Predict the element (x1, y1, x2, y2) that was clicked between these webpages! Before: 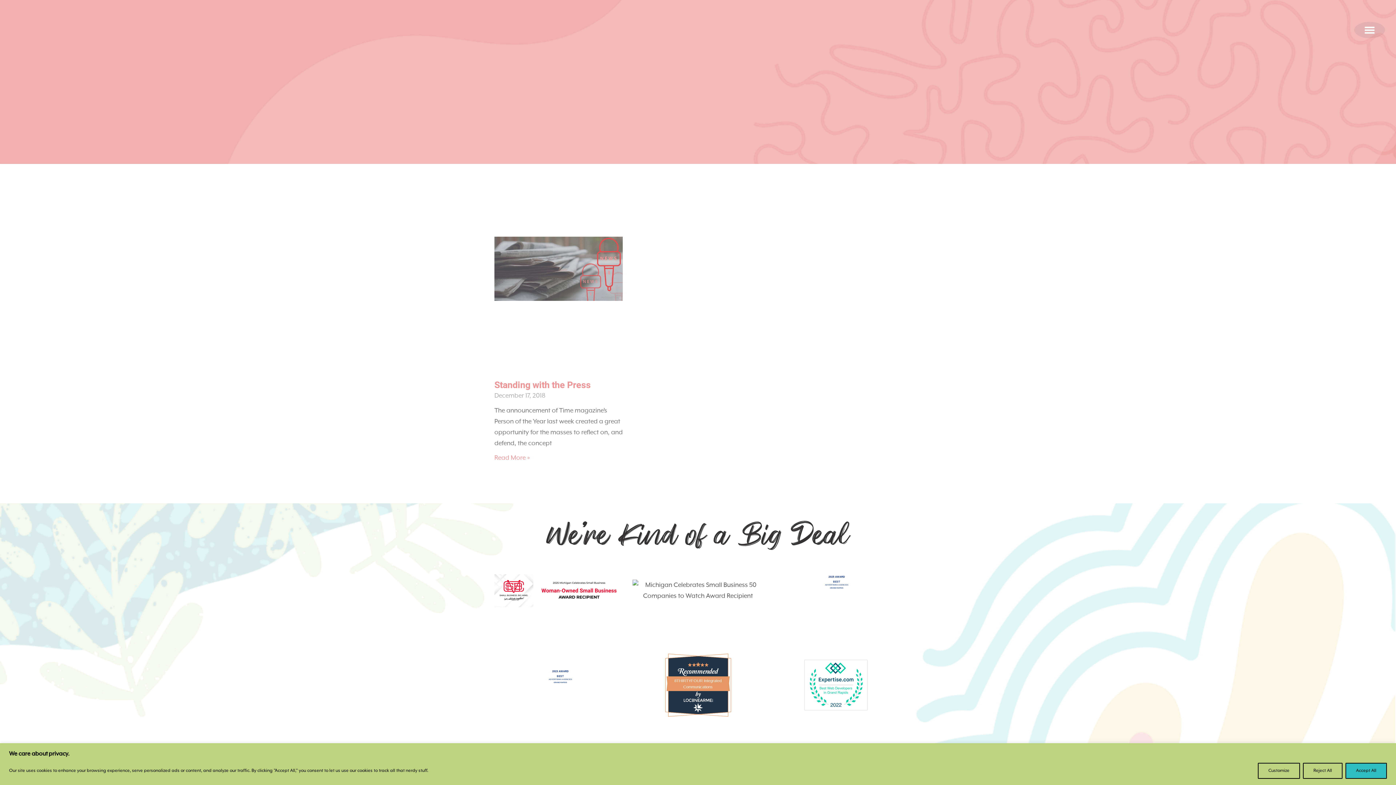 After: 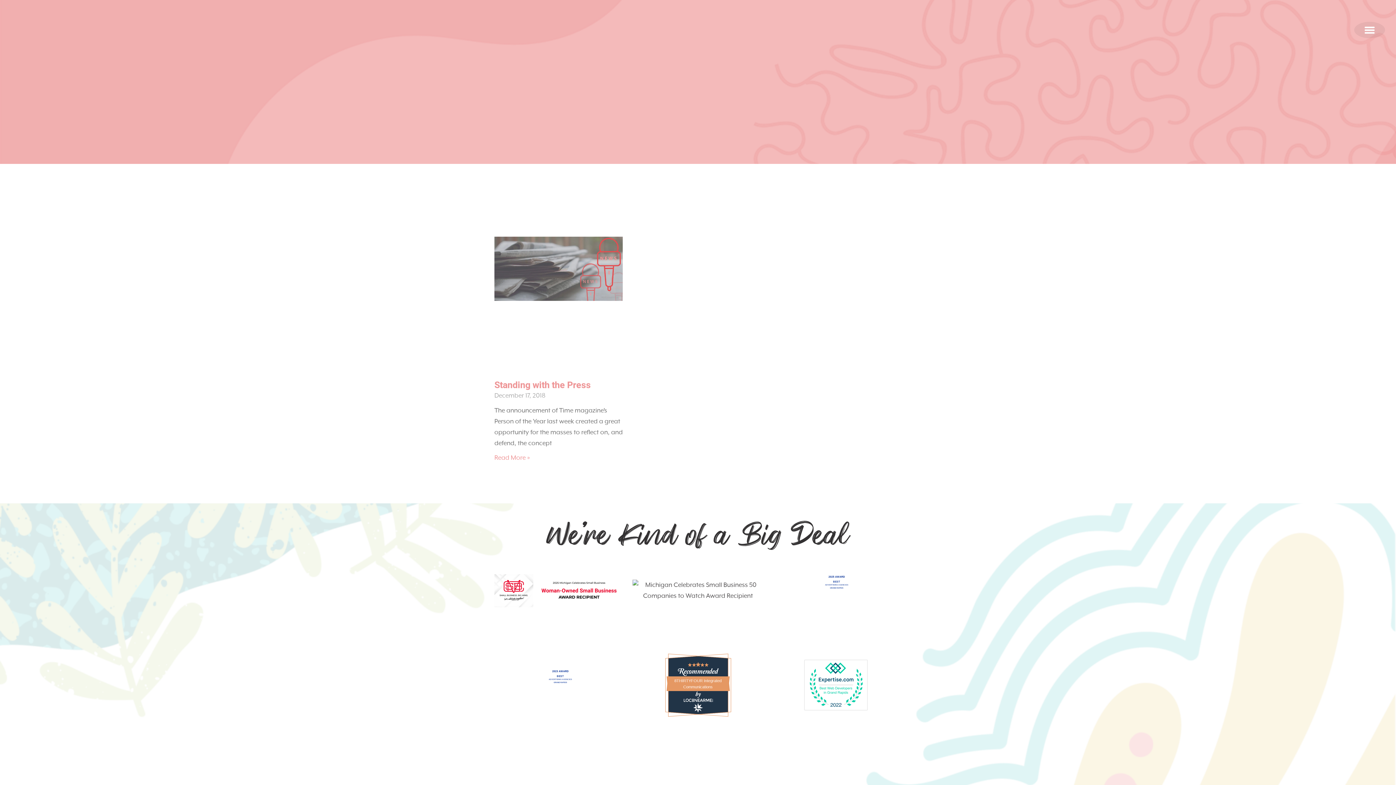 Action: bbox: (1345, 763, 1387, 779) label: Accept All